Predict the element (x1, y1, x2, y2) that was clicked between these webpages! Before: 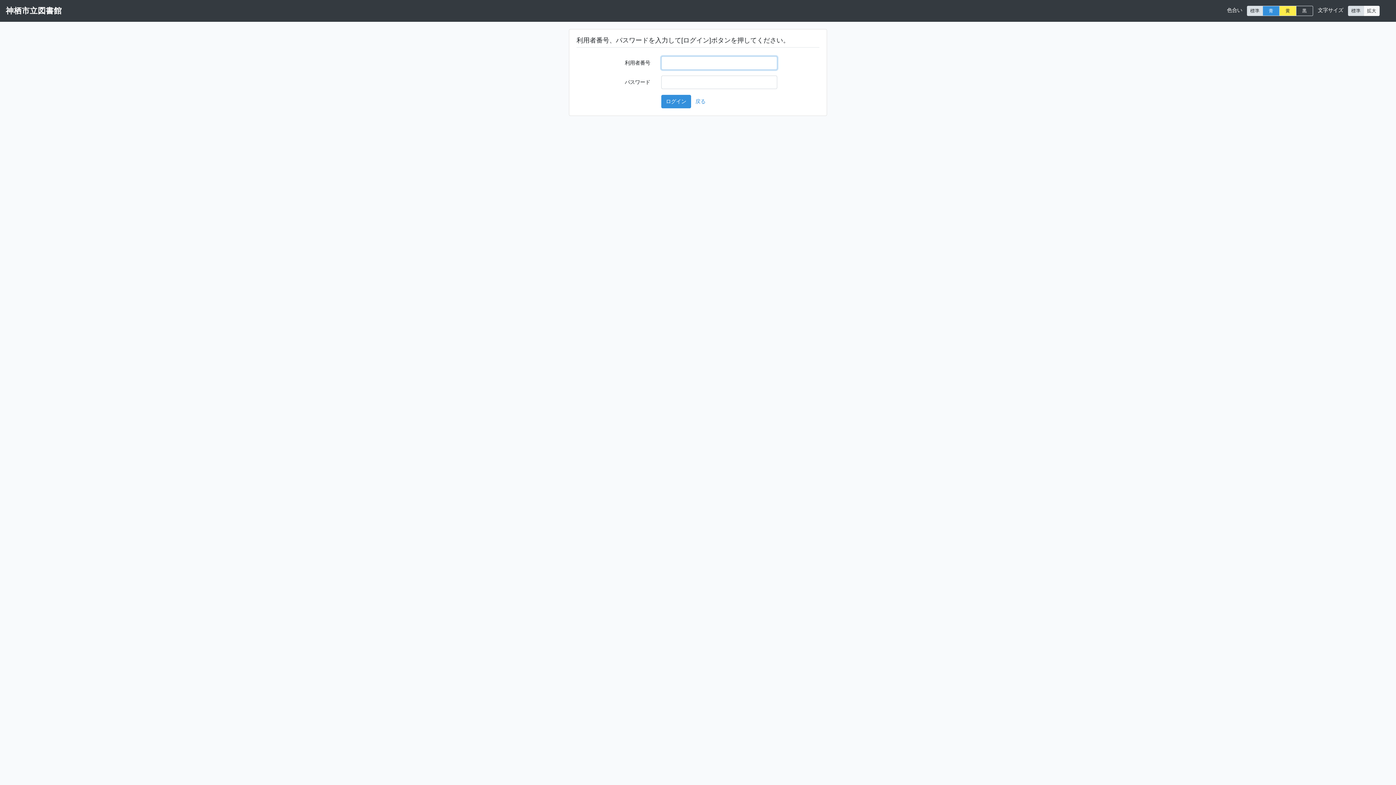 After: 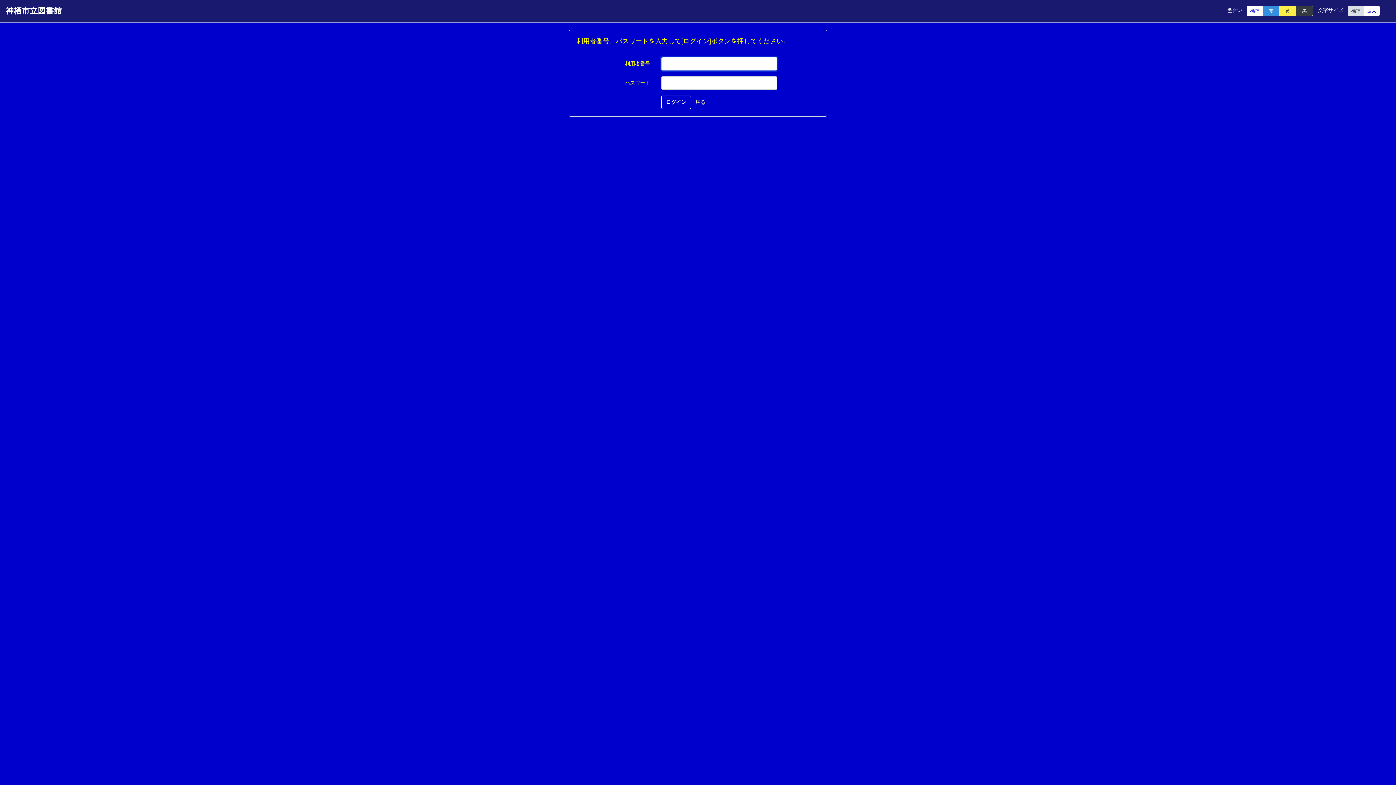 Action: label: 青 bbox: (1262, 5, 1280, 16)